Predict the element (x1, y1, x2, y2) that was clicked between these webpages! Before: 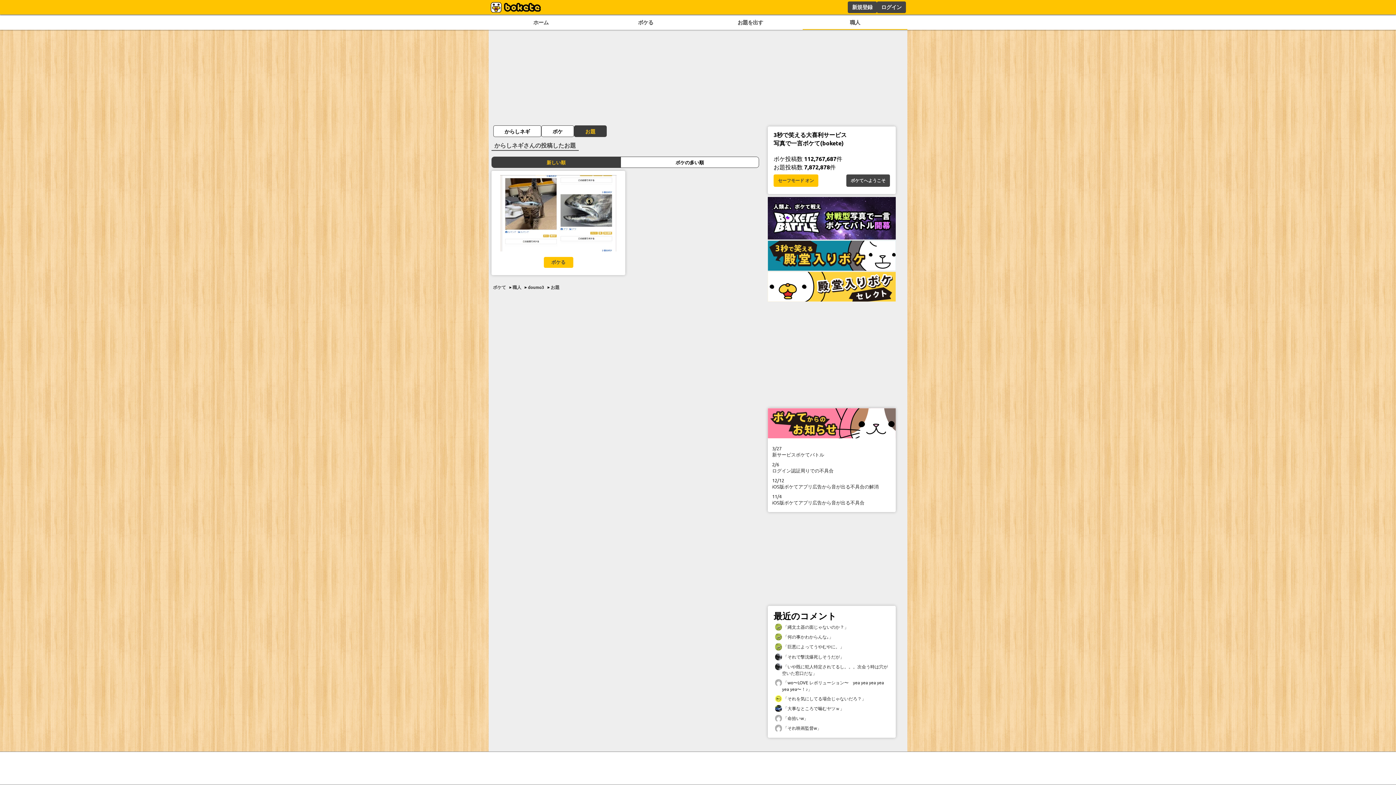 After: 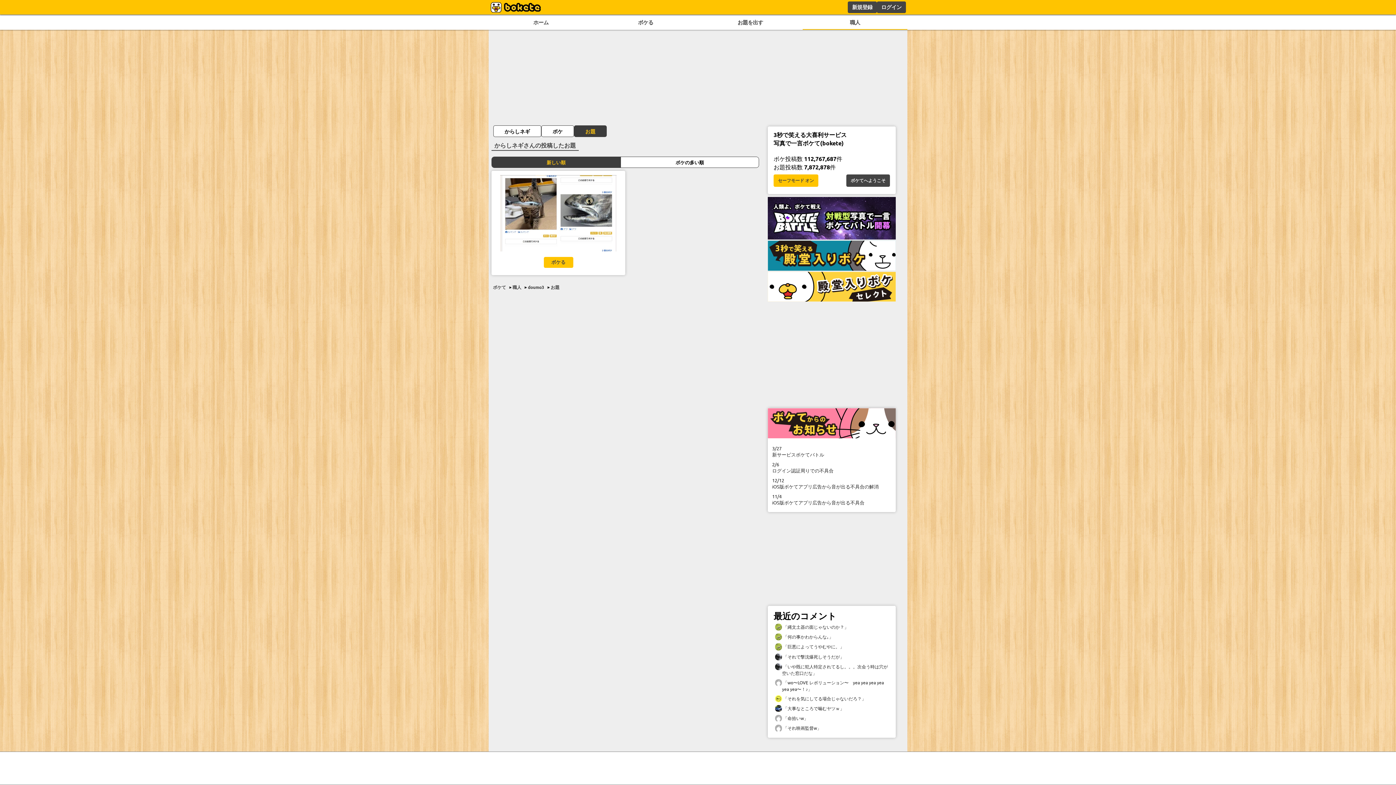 Action: bbox: (768, 233, 896, 240)